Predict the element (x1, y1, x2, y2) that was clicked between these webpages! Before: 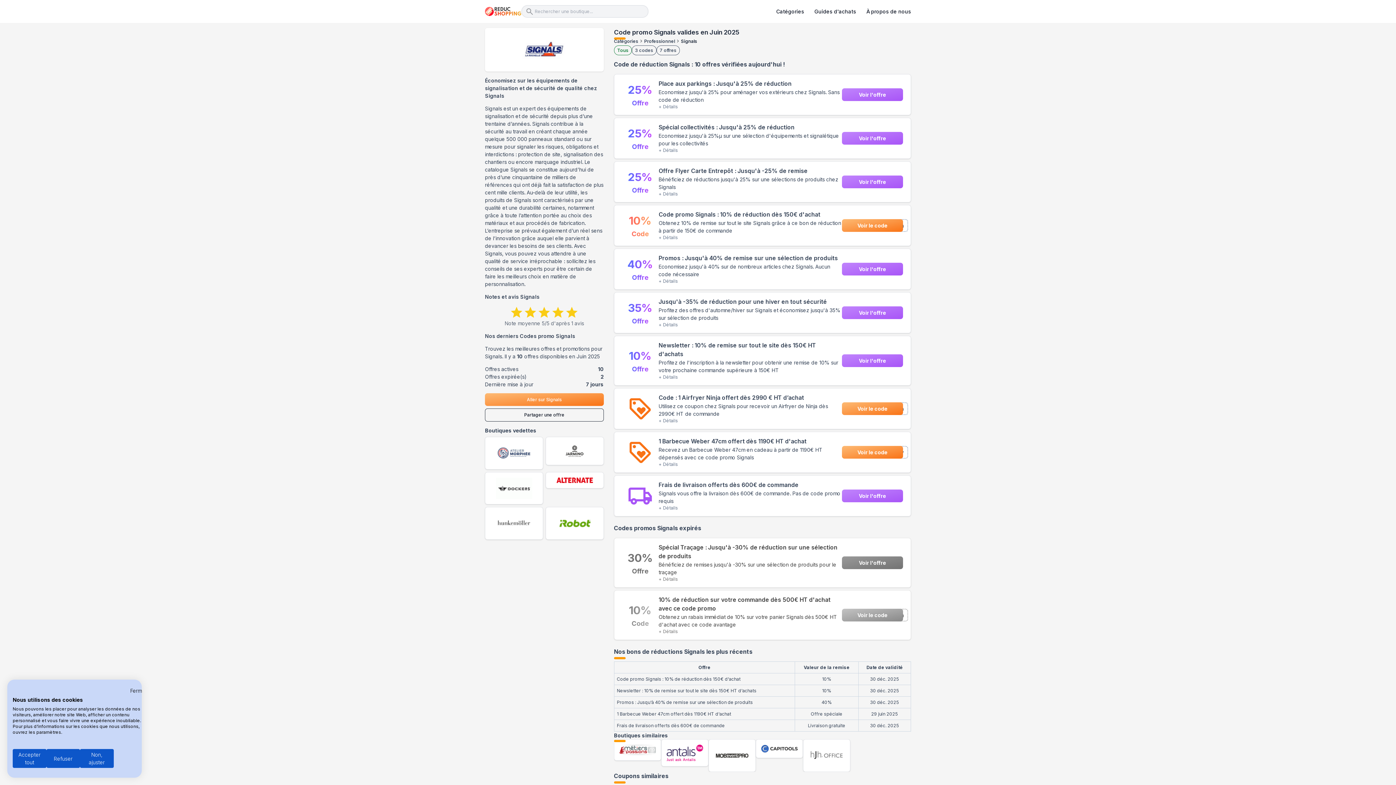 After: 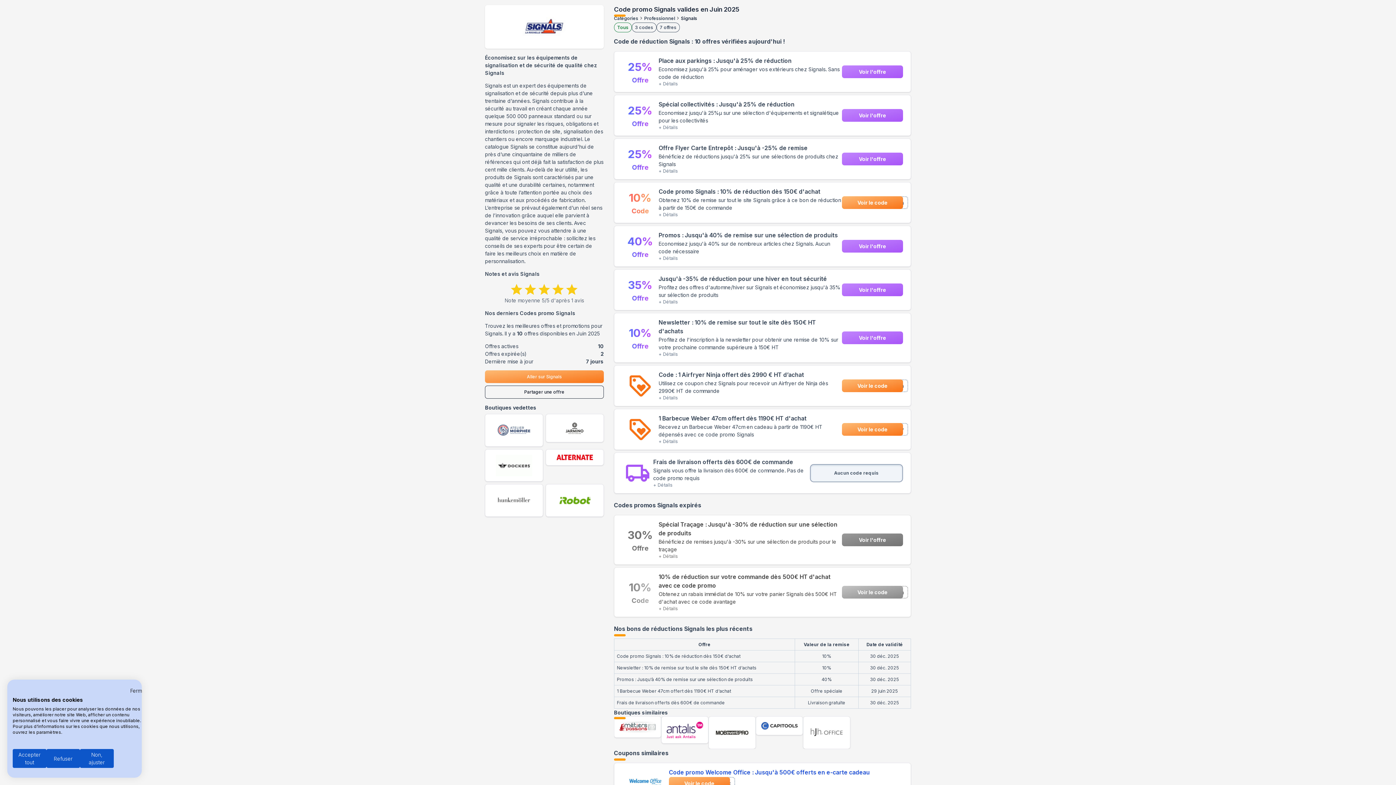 Action: label: Voir l'offre bbox: (842, 489, 903, 502)